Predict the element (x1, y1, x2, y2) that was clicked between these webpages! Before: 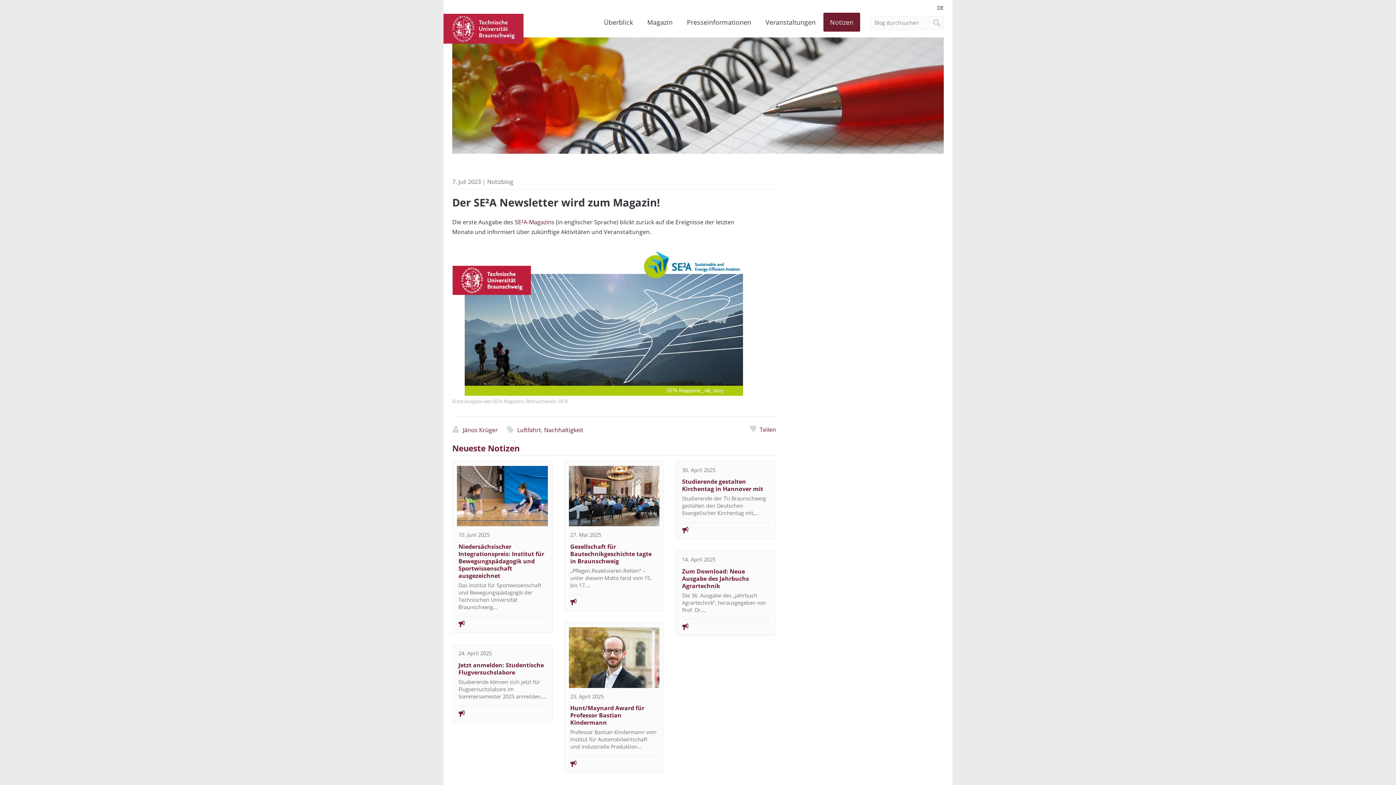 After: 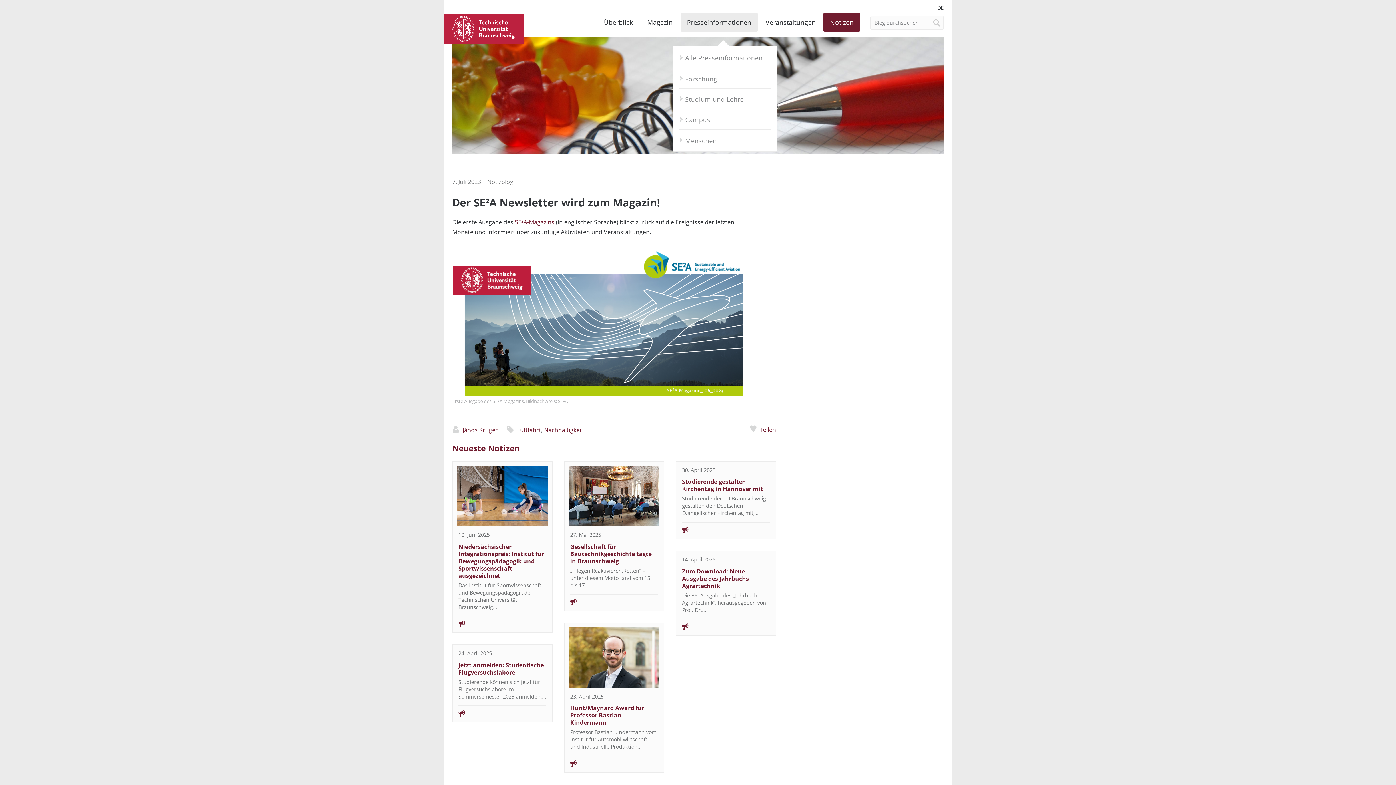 Action: bbox: (680, 12, 757, 31) label: Presseinformationen